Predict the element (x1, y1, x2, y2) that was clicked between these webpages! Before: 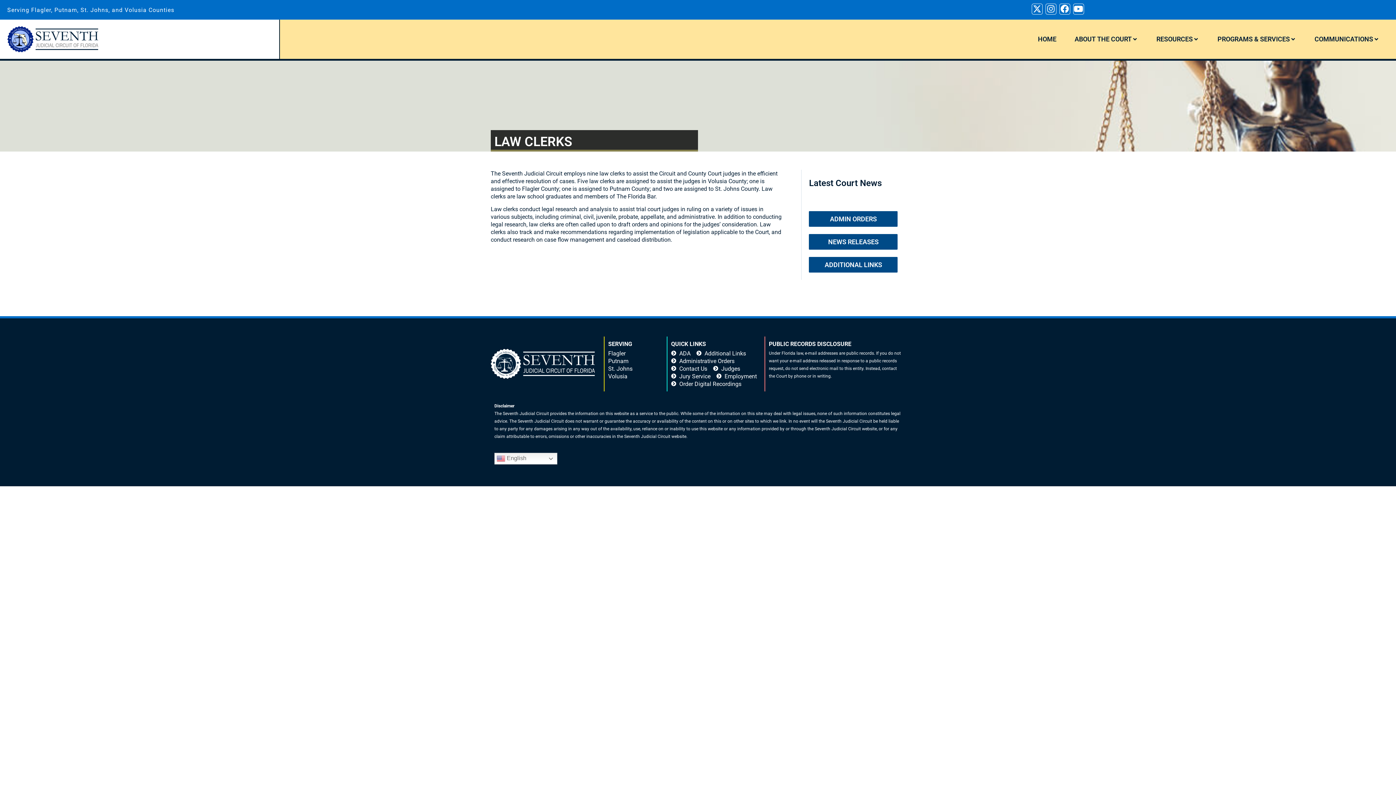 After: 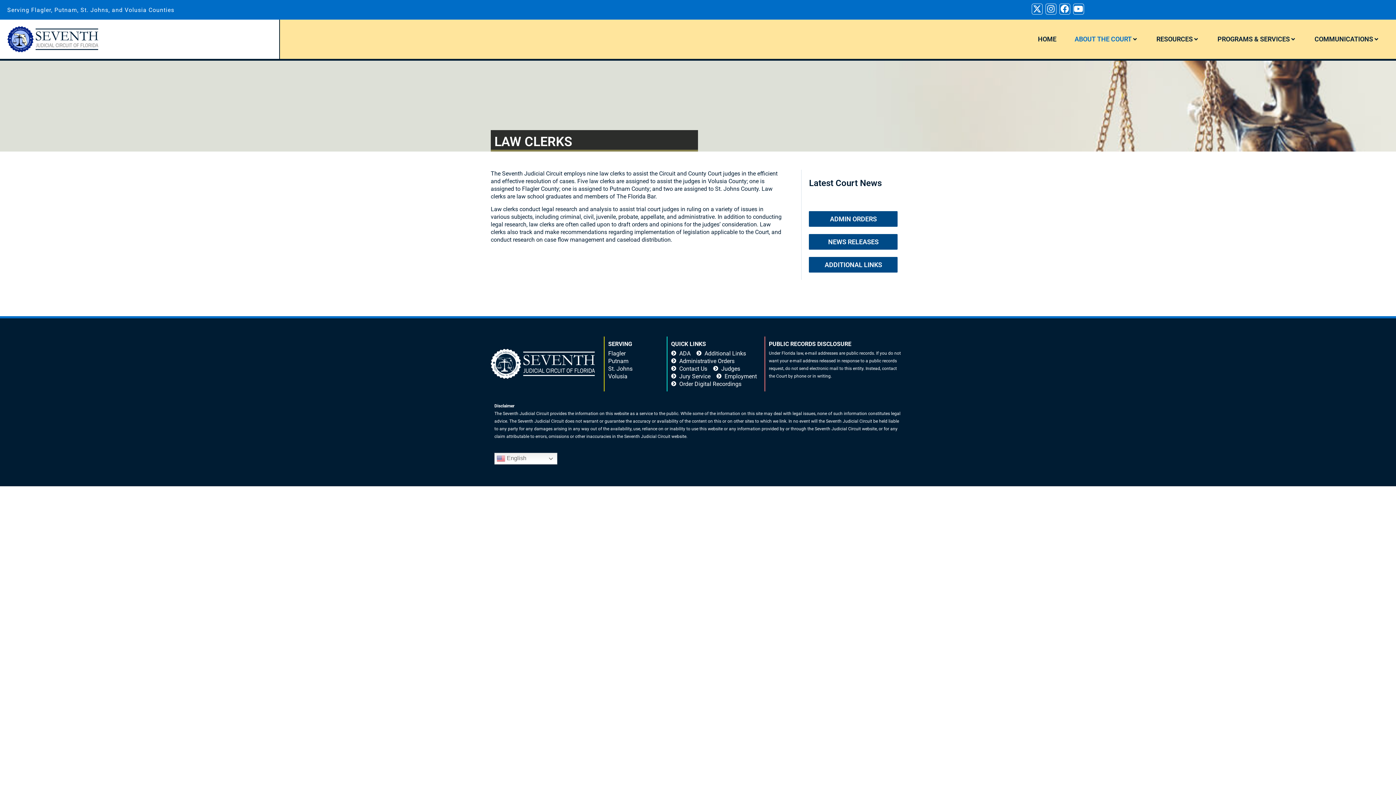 Action: label: ABOUT THE COURT bbox: (1074, 35, 1132, 43)